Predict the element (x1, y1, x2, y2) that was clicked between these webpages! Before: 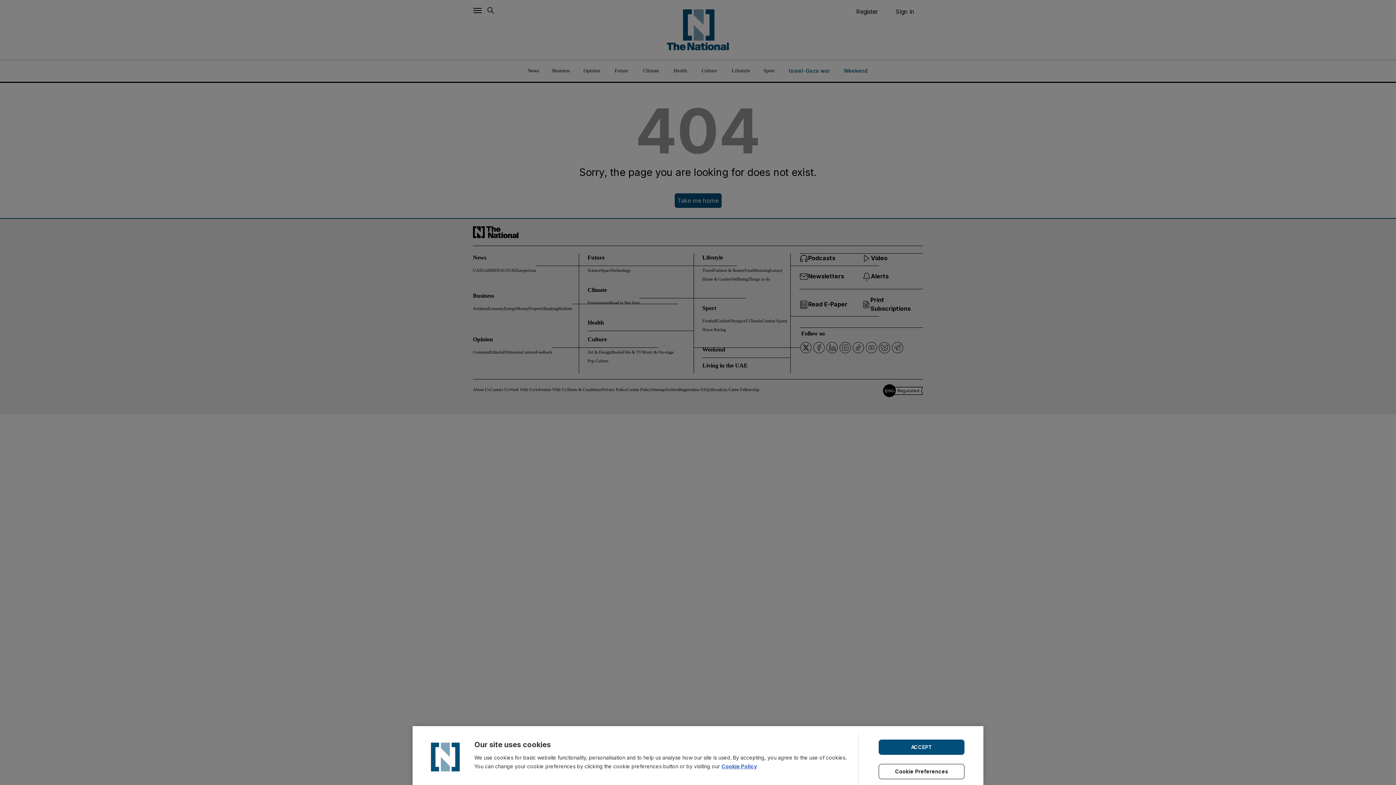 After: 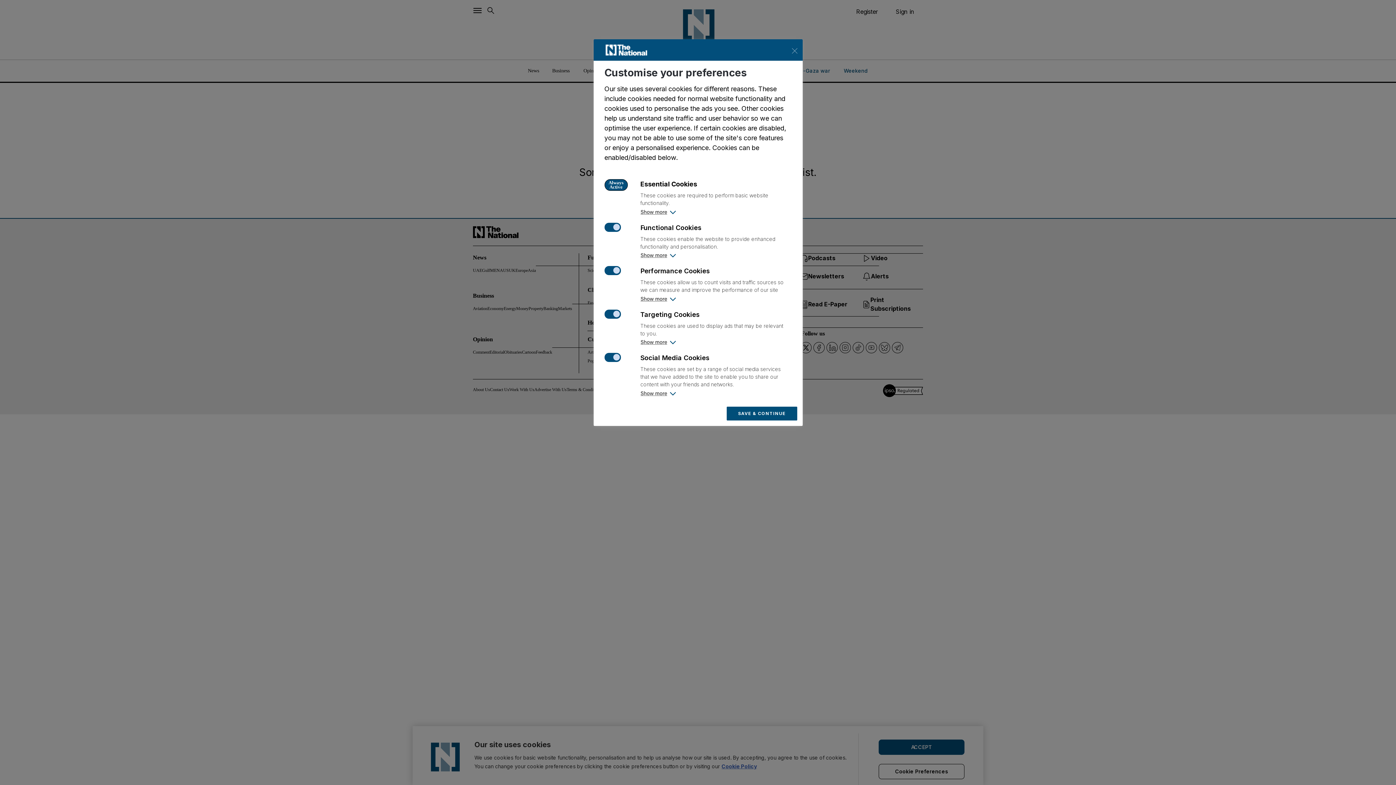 Action: label: Cookie Preferences bbox: (878, 764, 964, 779)